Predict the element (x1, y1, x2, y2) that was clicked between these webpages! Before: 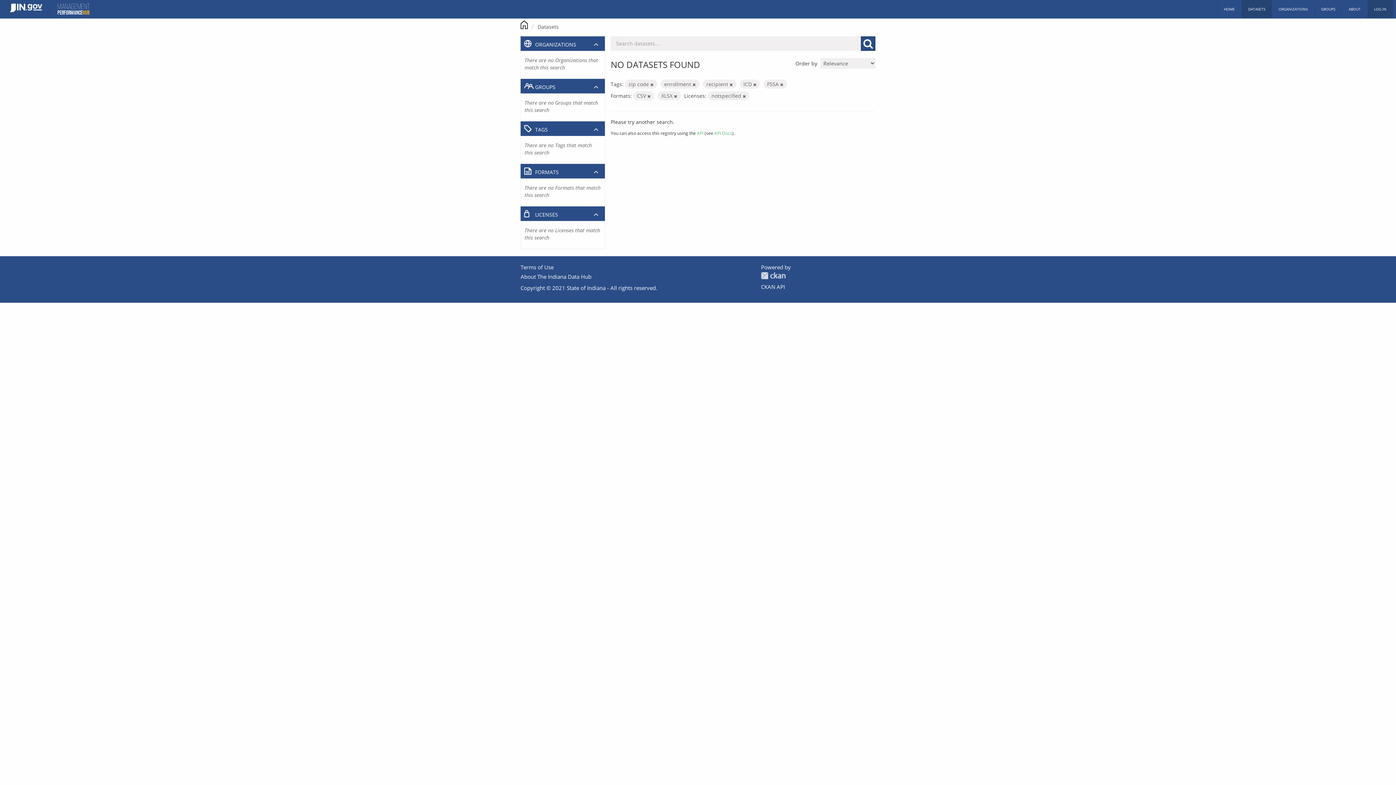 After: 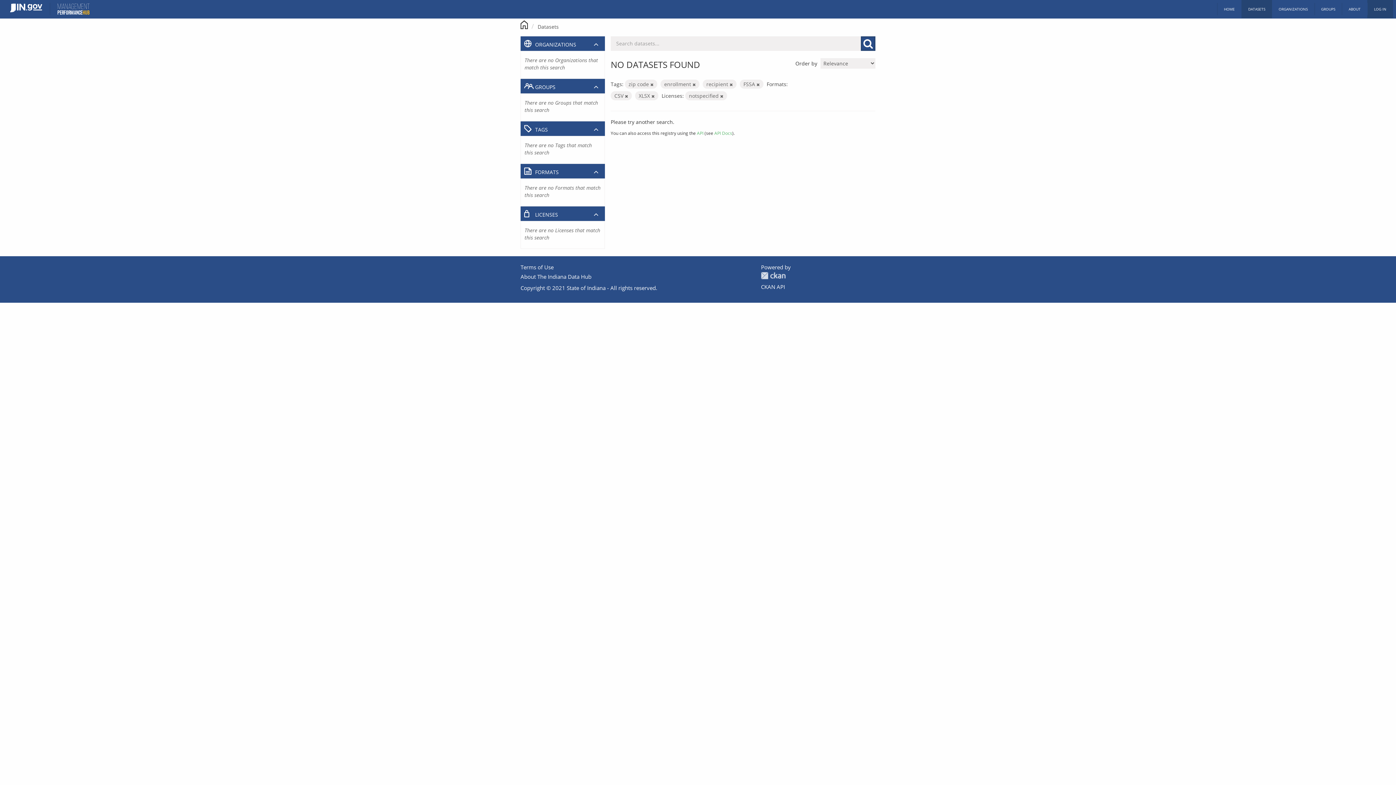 Action: bbox: (753, 81, 756, 87)